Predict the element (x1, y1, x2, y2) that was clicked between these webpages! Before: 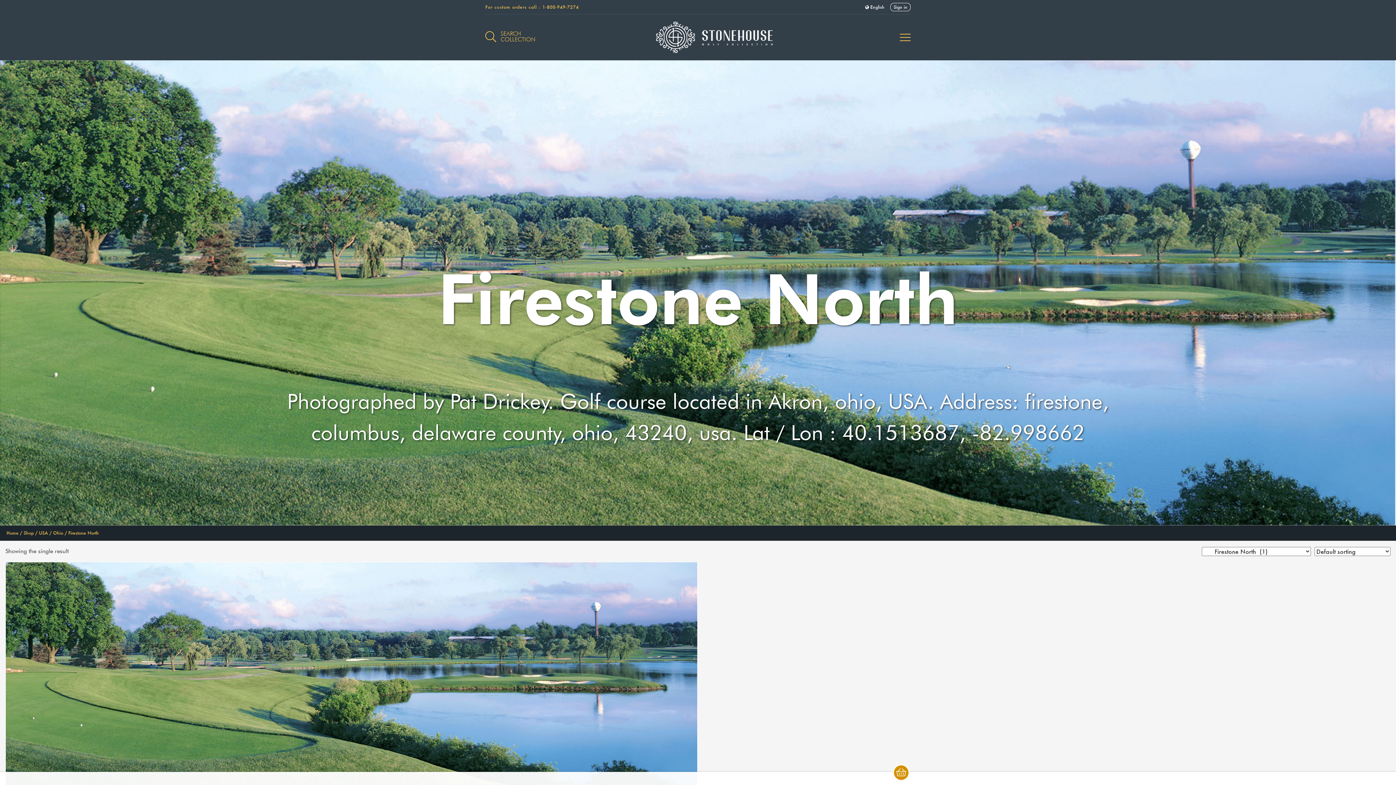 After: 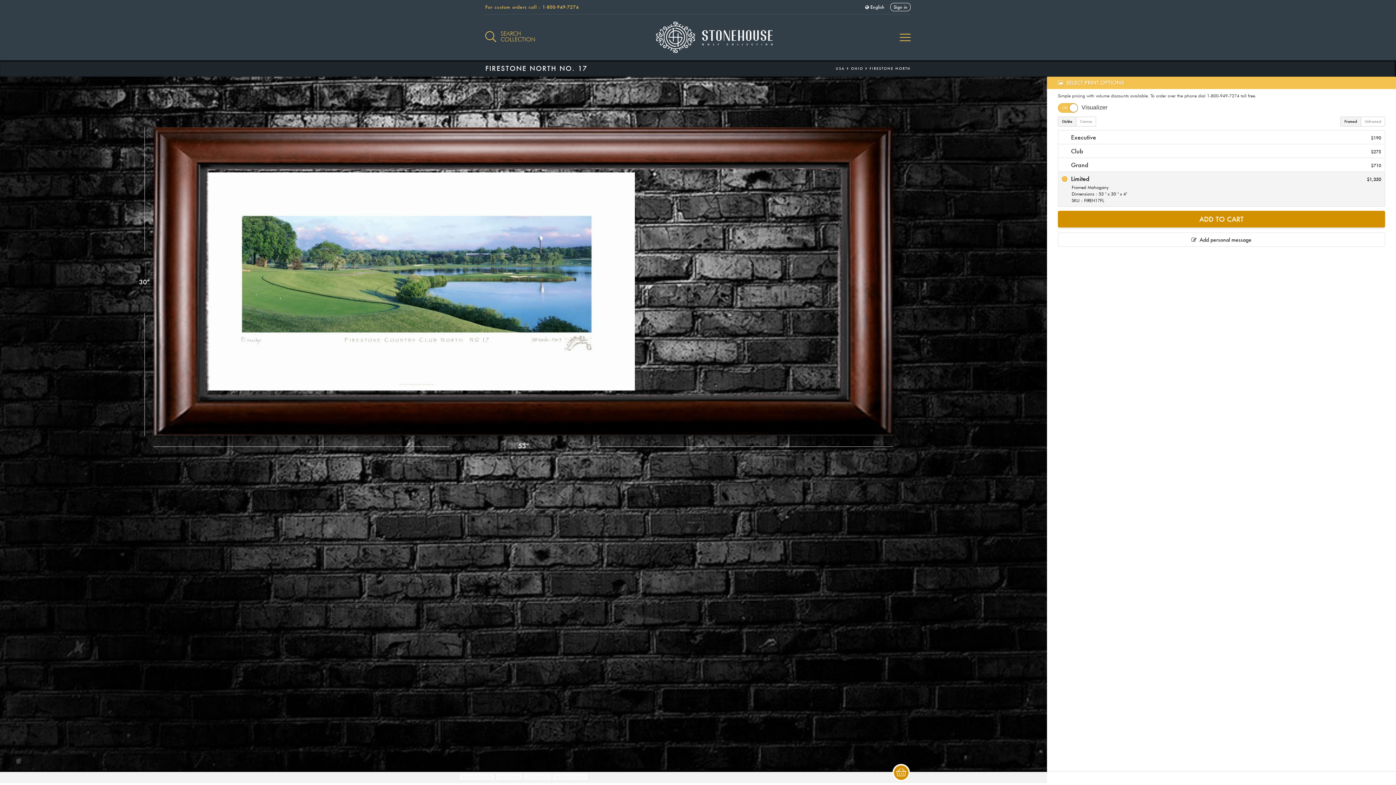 Action: bbox: (5, 562, 697, 793) label: Firestone North No. 17